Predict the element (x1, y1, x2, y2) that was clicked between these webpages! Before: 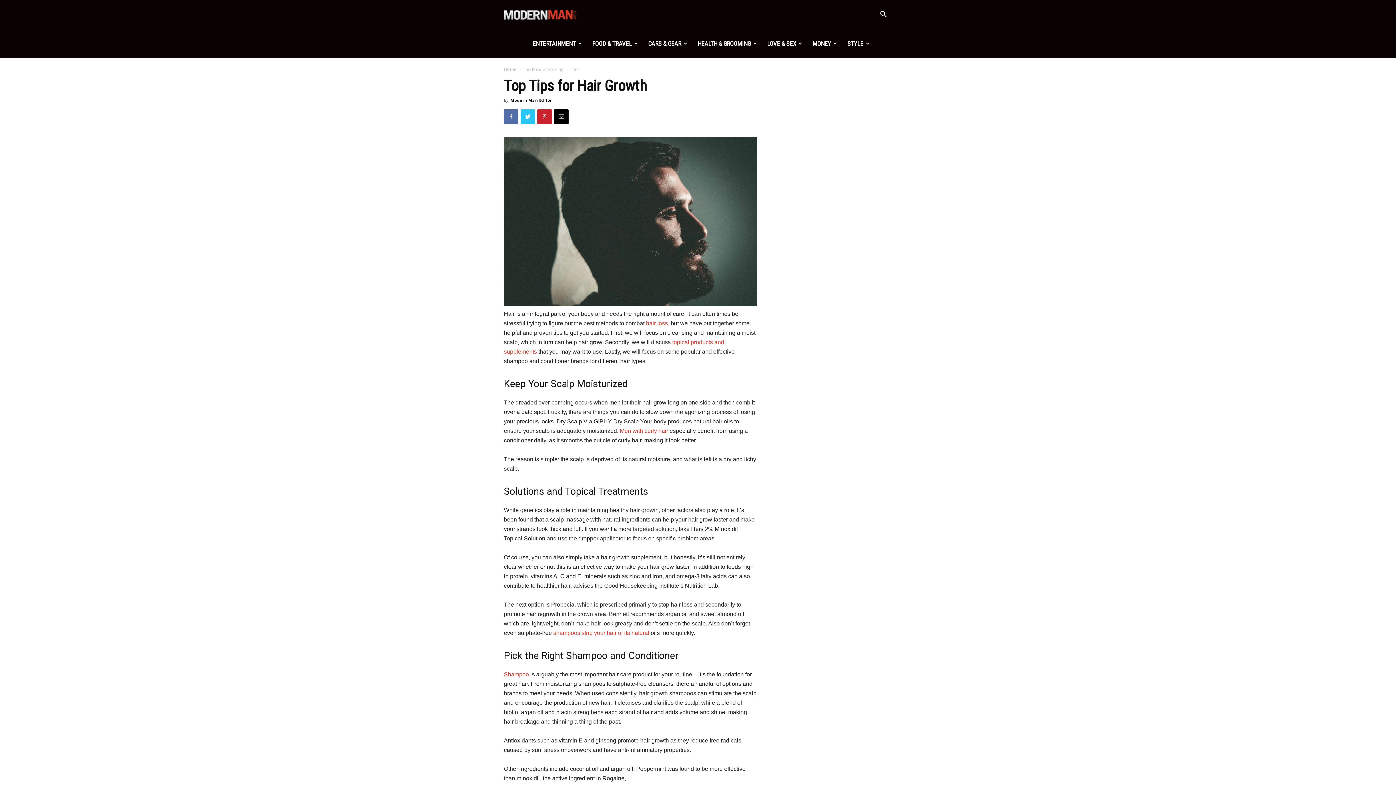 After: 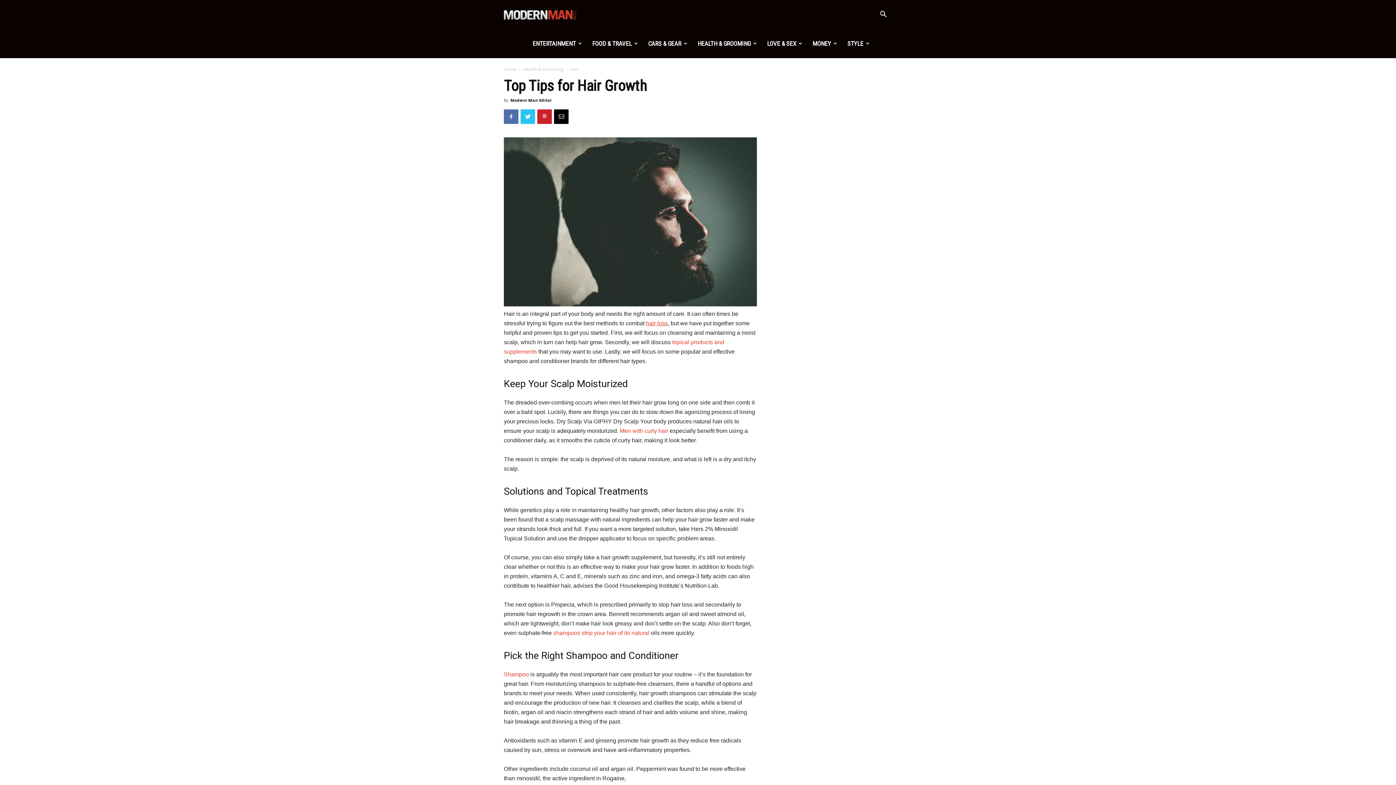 Action: bbox: (646, 320, 668, 326) label: hair loss